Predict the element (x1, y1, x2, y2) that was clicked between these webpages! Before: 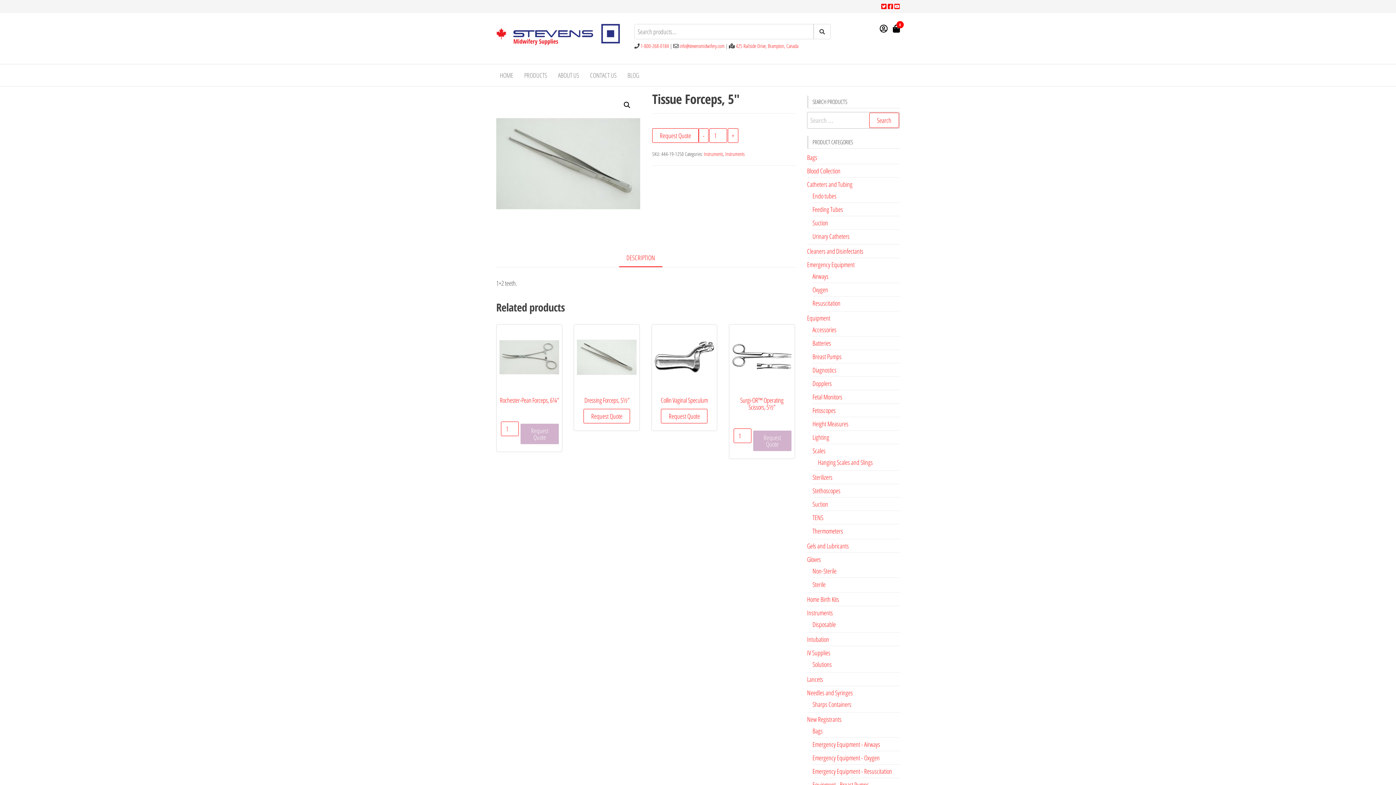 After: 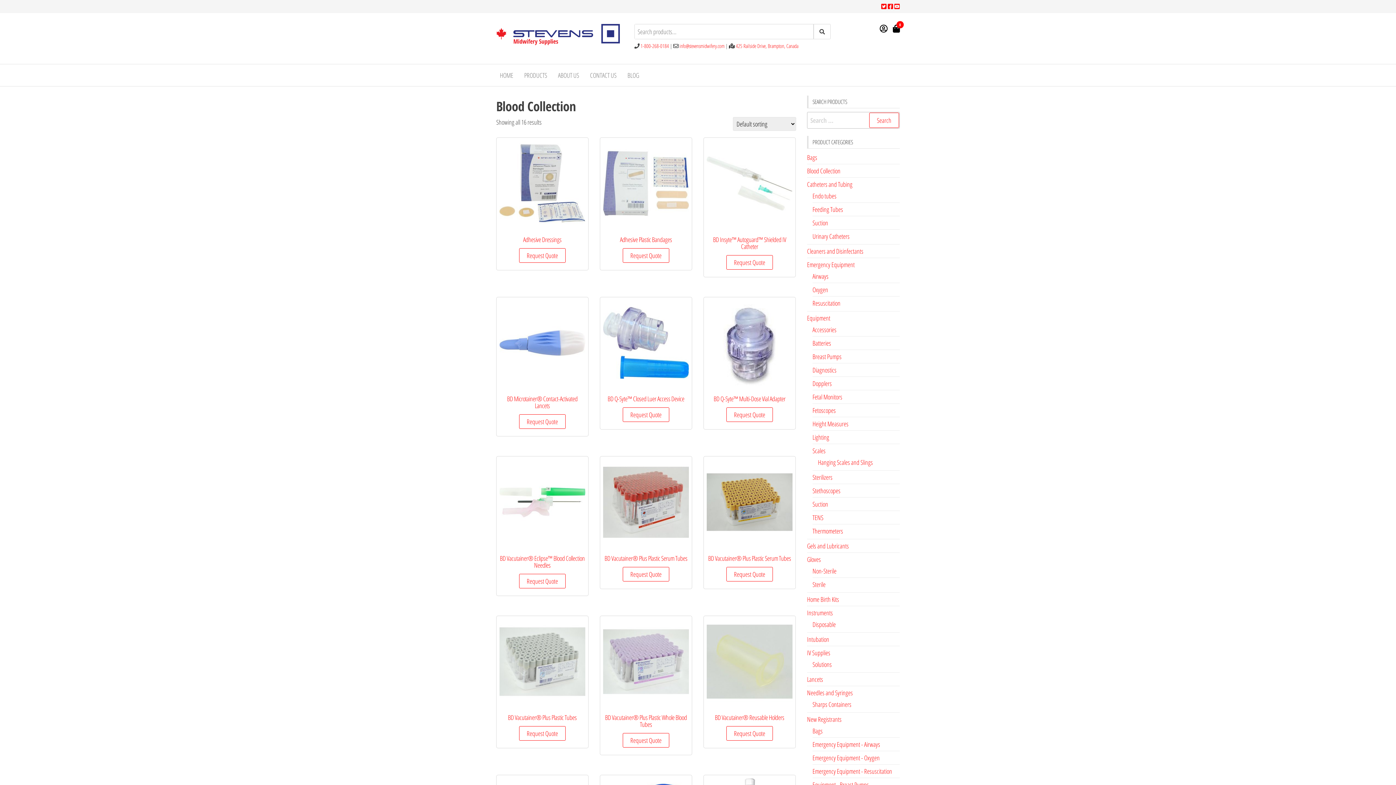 Action: label: Blood Collection bbox: (807, 166, 840, 175)